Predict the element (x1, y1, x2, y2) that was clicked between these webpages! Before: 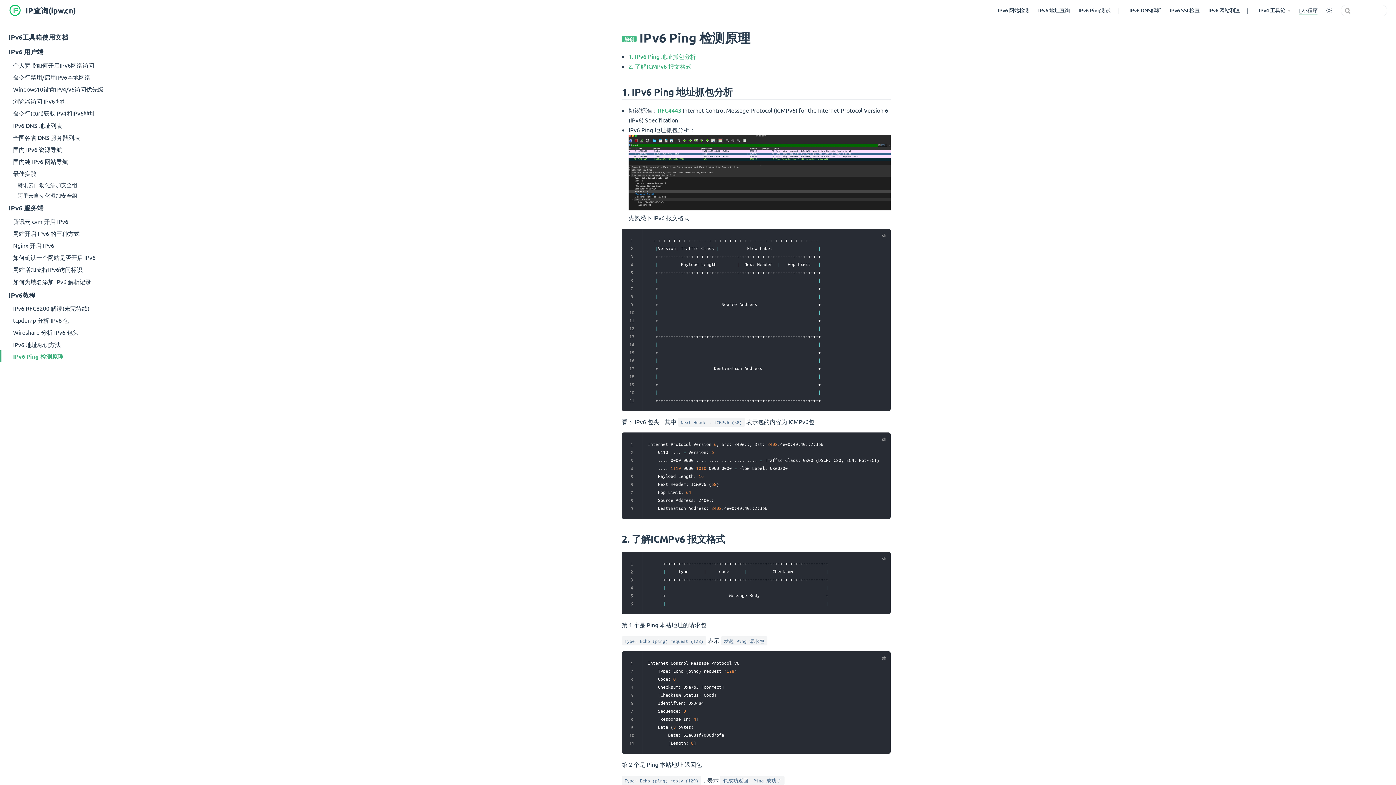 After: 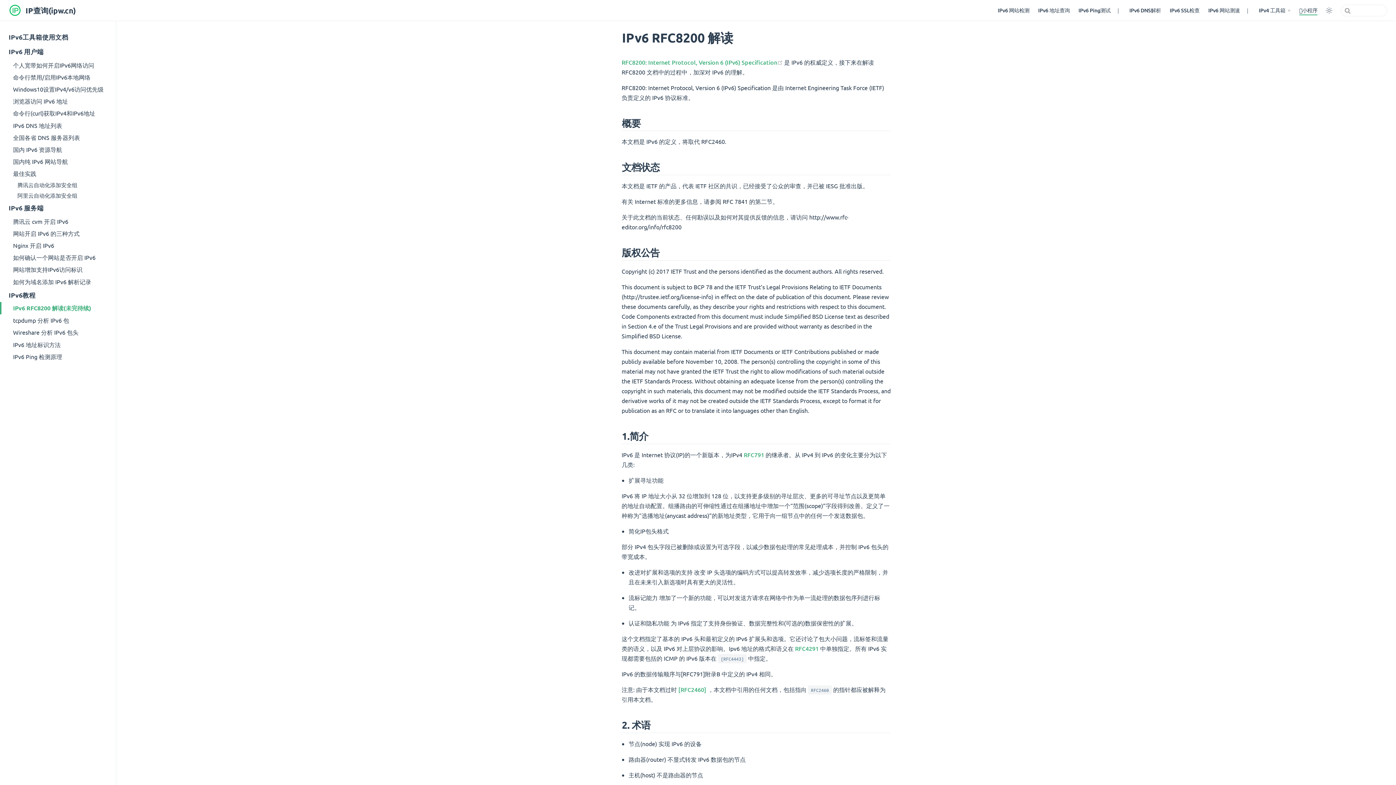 Action: bbox: (0, 302, 116, 314) label: IPv6 RFC8200 解读(未完待续)